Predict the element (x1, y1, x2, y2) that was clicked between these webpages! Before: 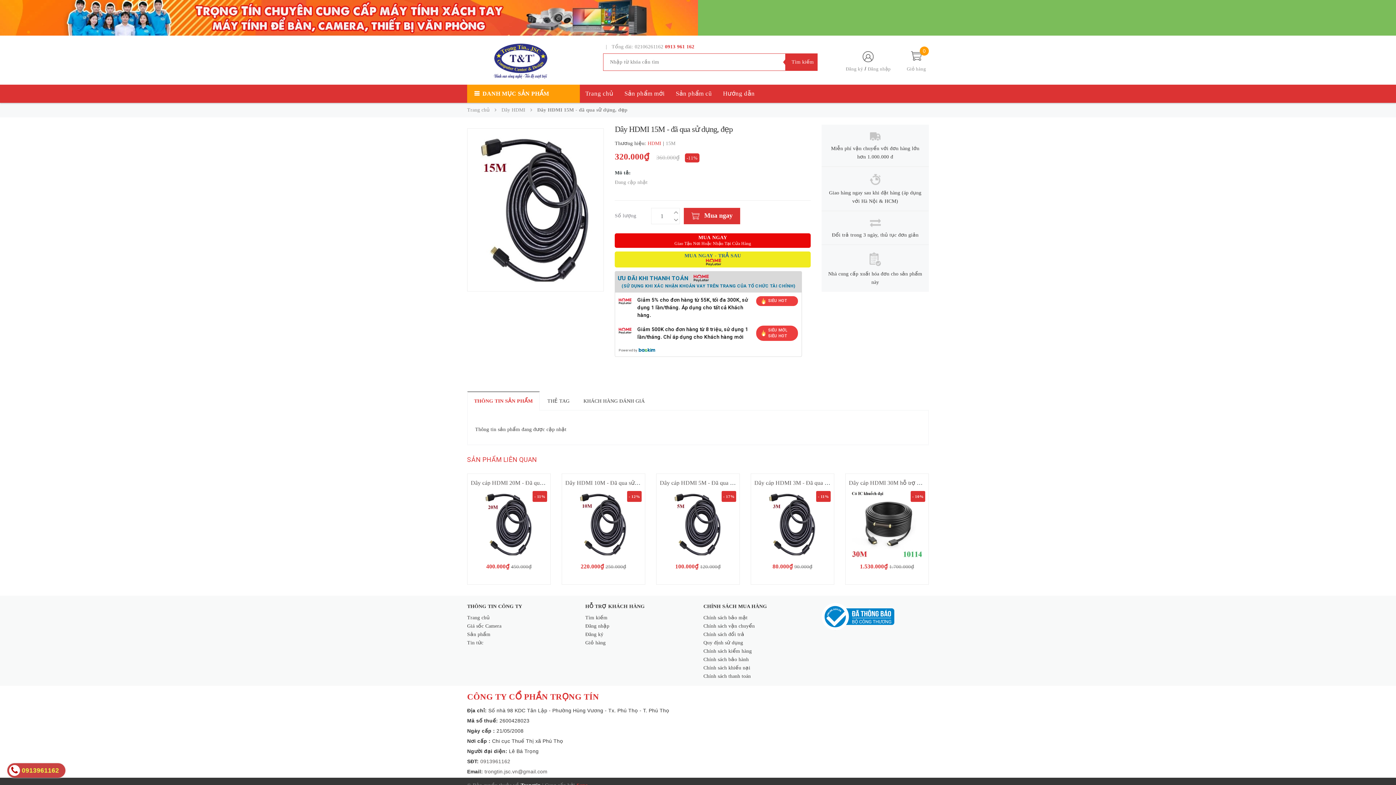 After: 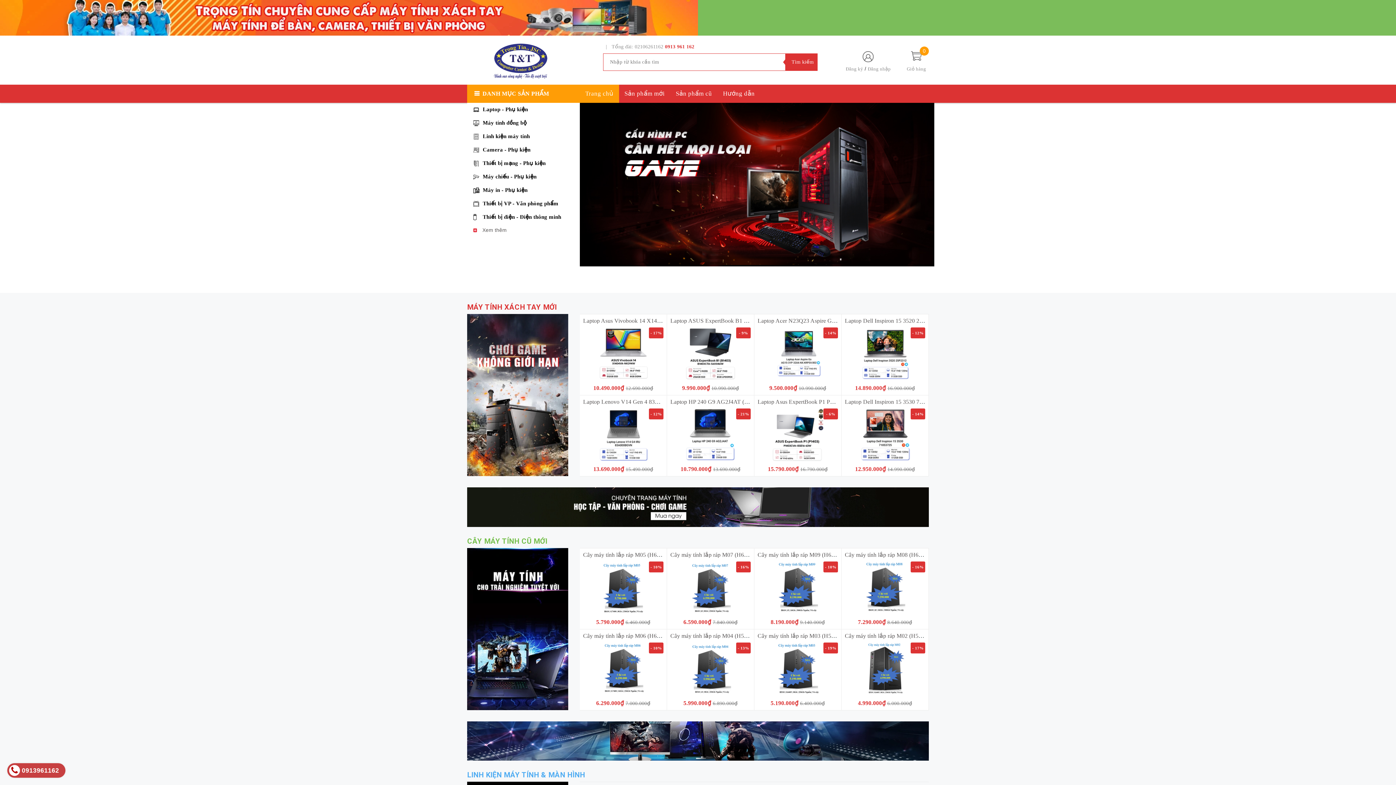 Action: bbox: (467, 613, 489, 622) label: Trang chủ